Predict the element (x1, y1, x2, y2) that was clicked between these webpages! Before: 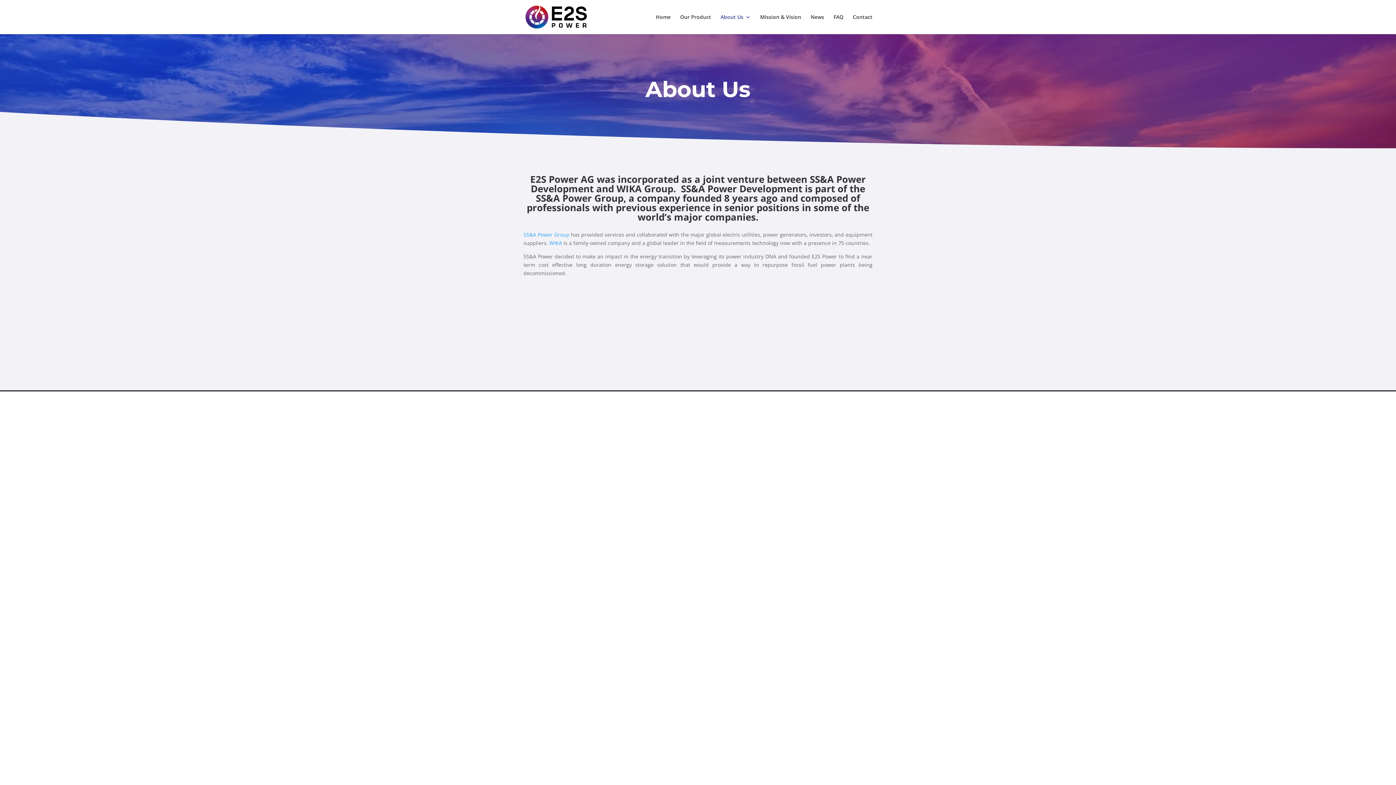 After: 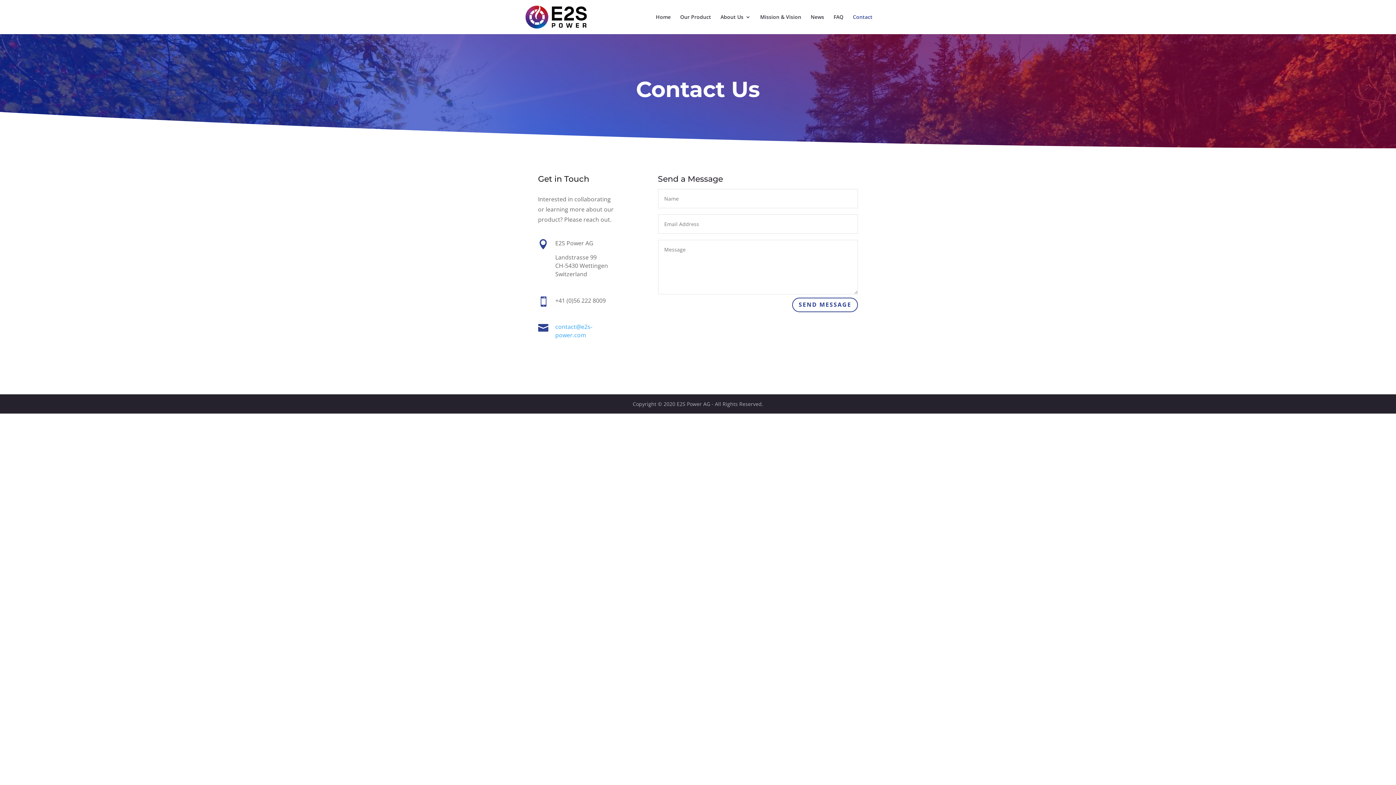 Action: bbox: (853, 14, 872, 34) label: Contact